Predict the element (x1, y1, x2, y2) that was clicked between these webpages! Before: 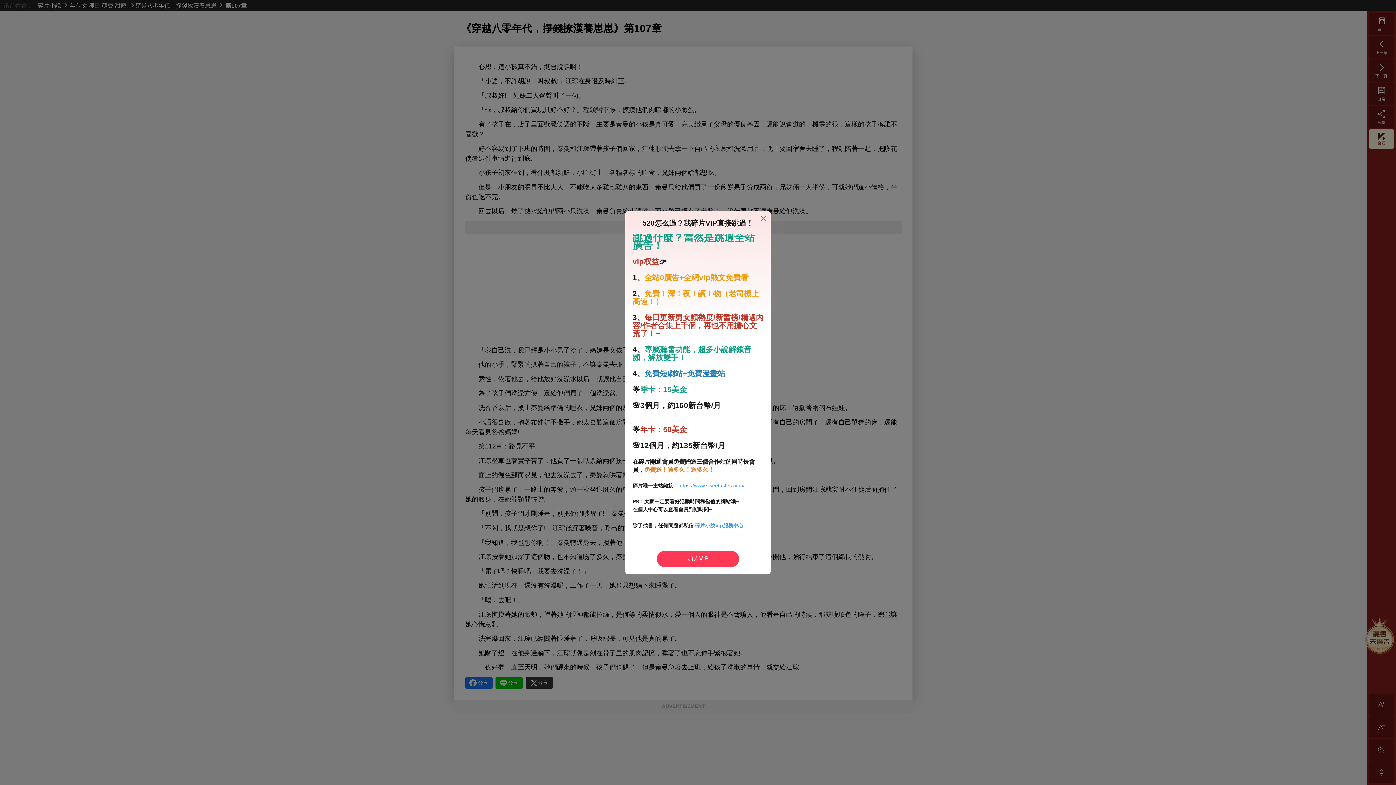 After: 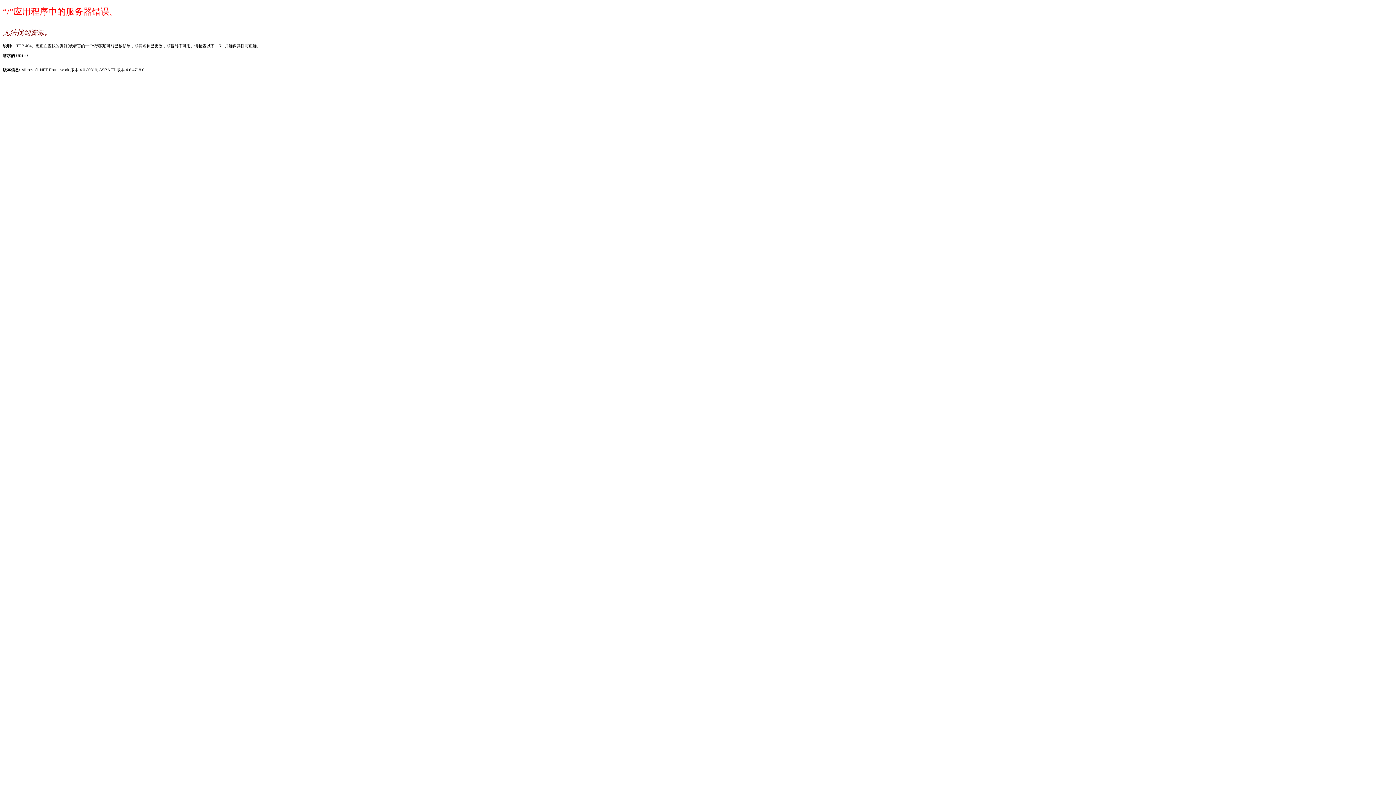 Action: label:   bbox: (744, 482, 746, 488)